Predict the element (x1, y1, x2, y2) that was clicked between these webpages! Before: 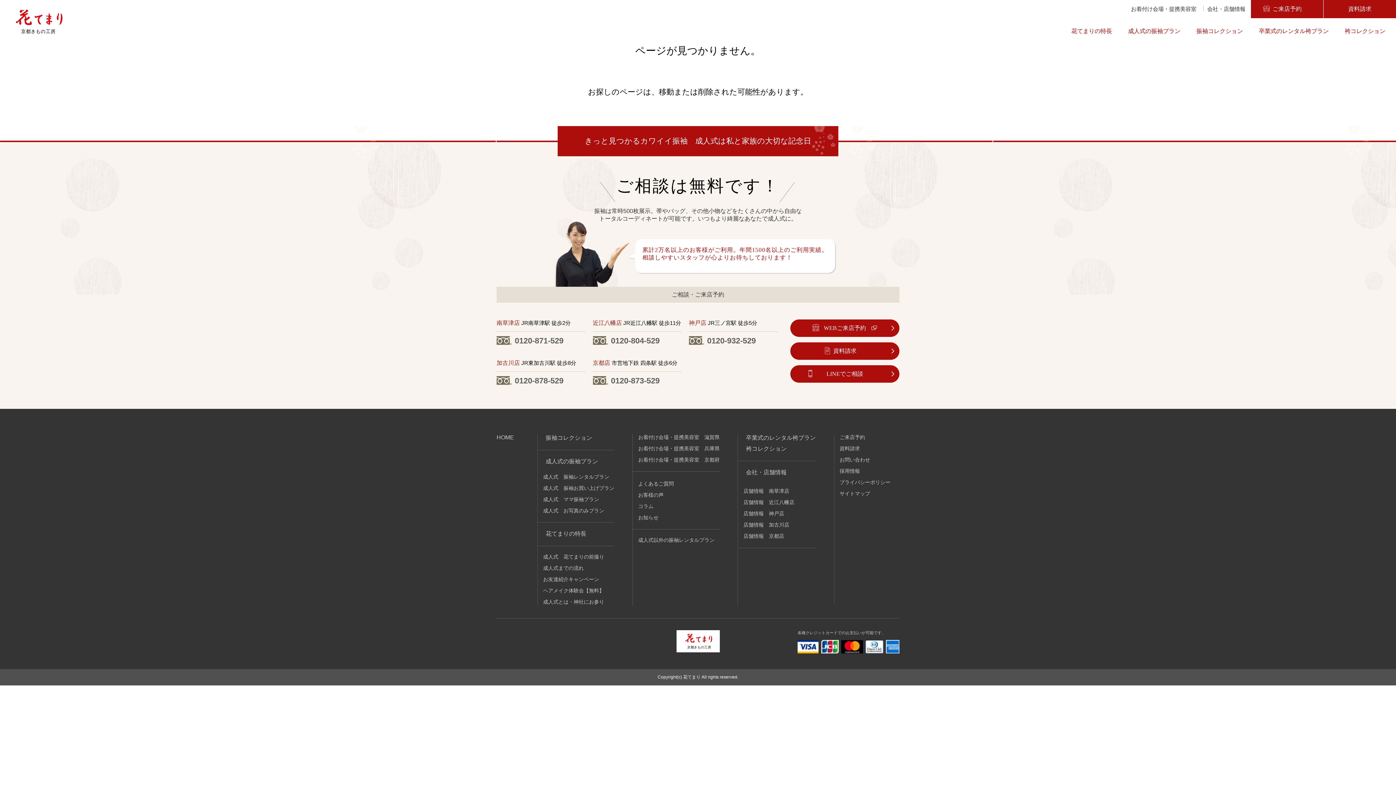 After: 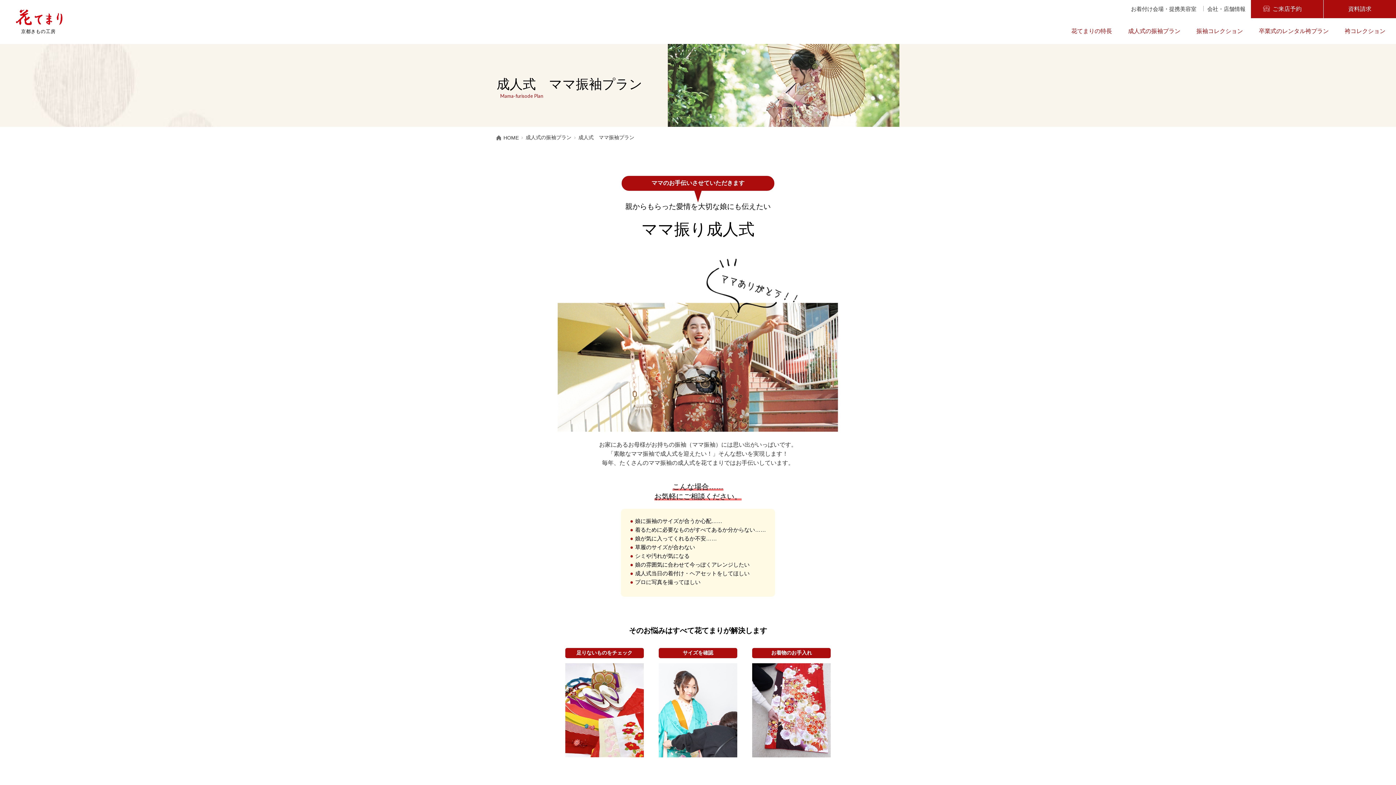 Action: label: 成人式　ママ振袖プラン bbox: (543, 496, 599, 502)